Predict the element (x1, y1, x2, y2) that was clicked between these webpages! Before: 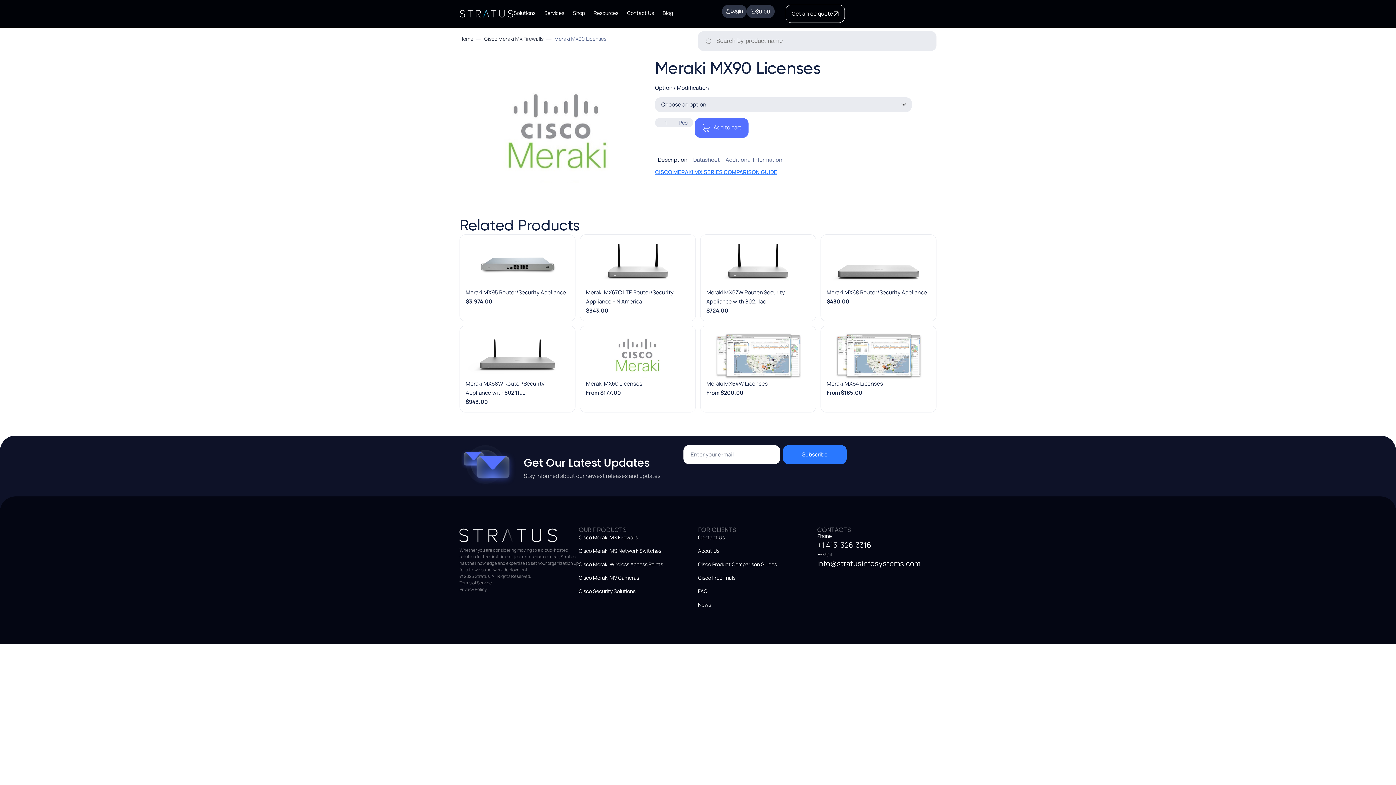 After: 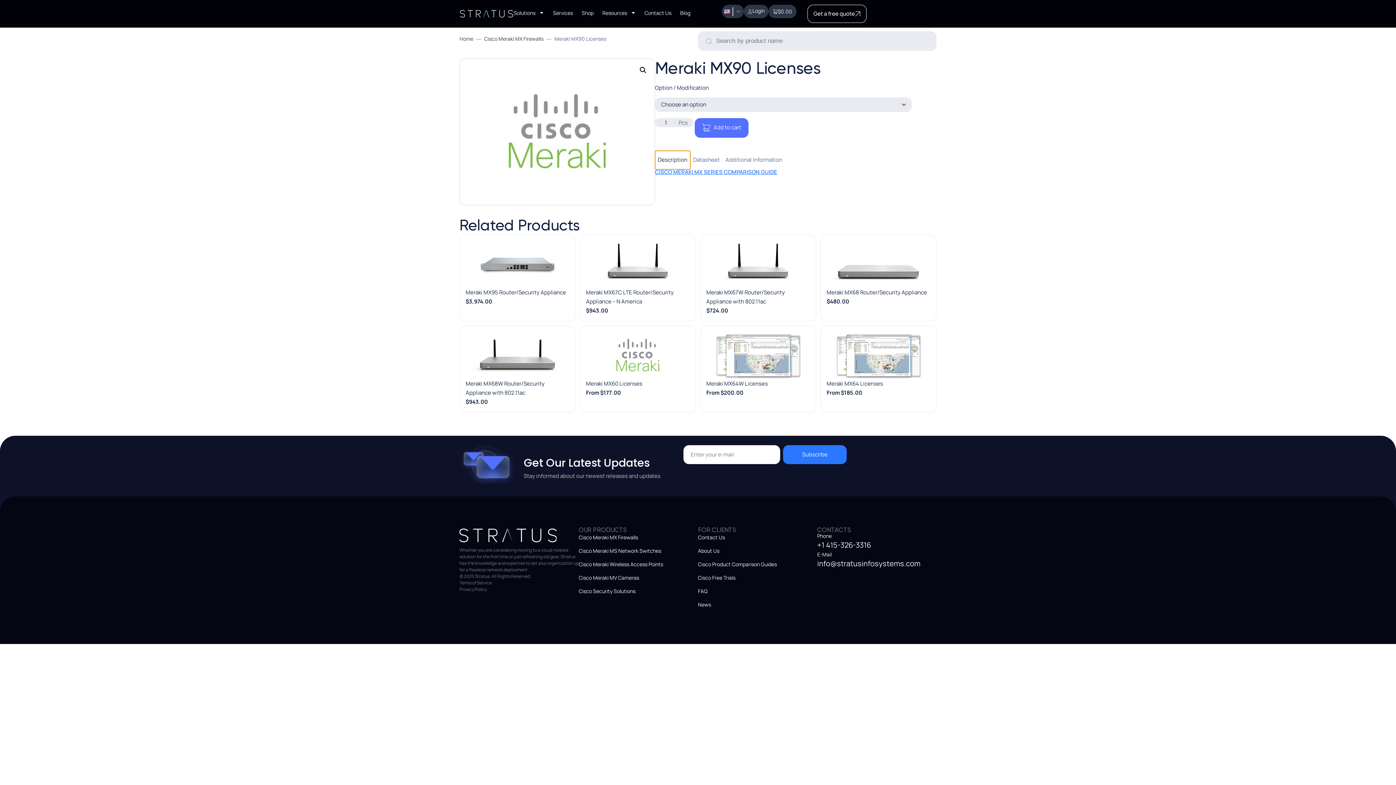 Action: bbox: (655, 150, 690, 169) label: Description